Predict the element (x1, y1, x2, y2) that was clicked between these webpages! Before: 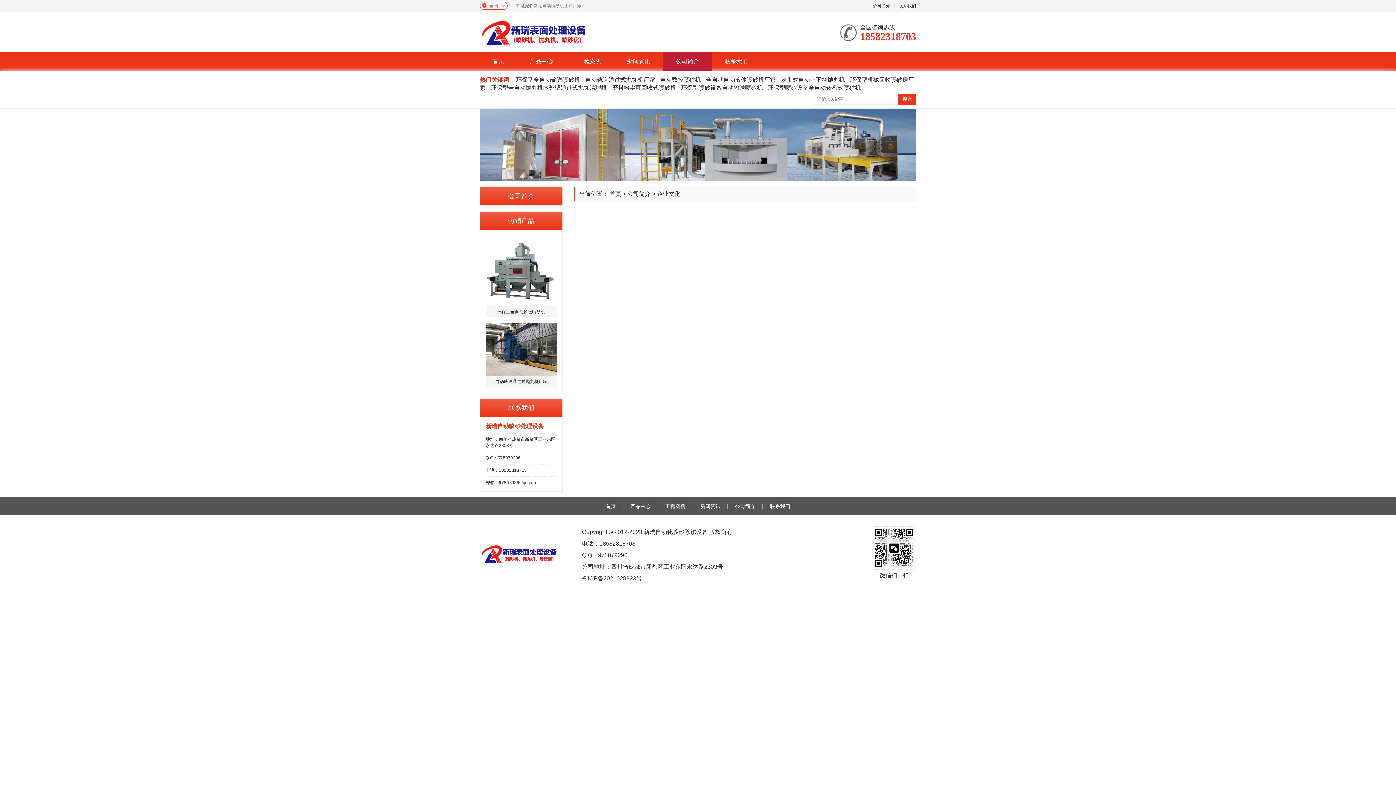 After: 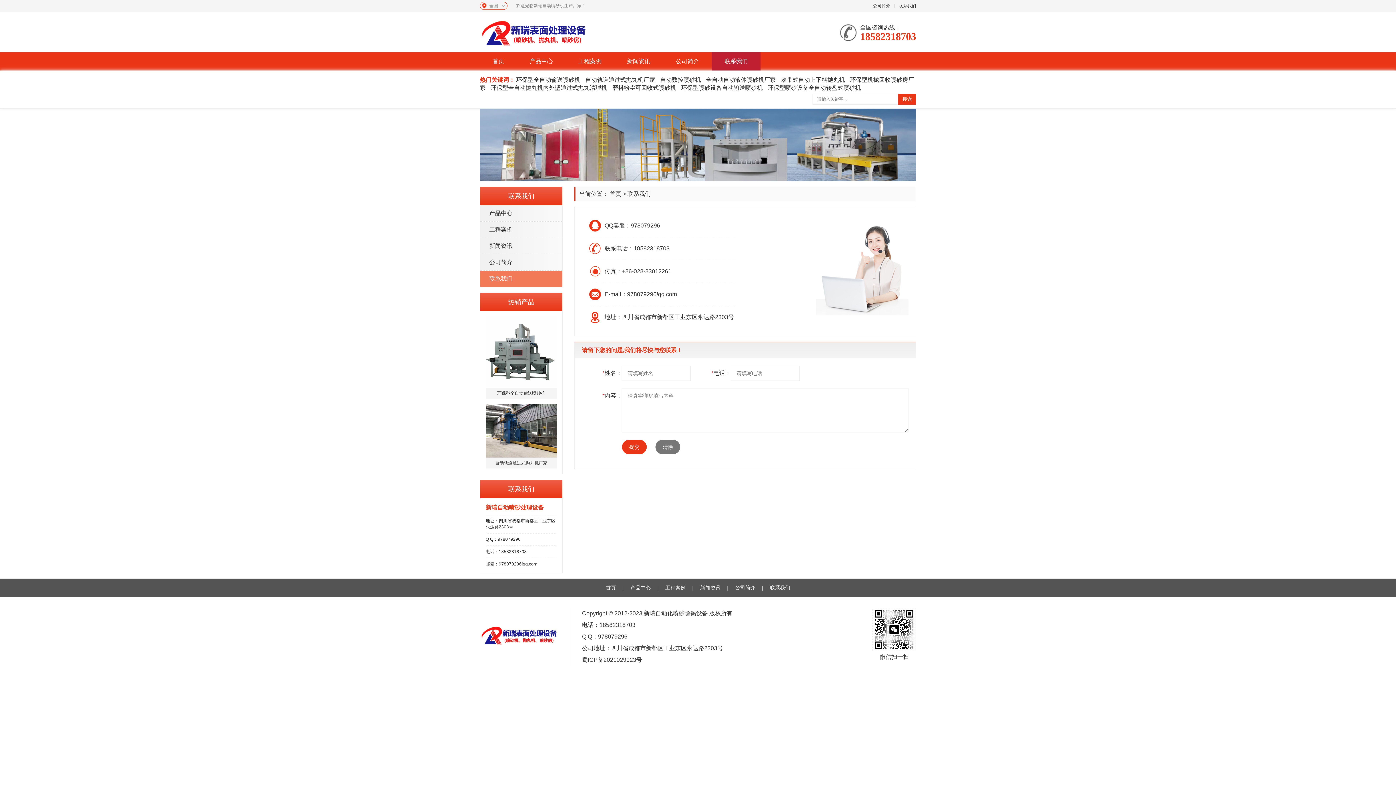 Action: label: 联系我们 bbox: (712, 52, 760, 70)